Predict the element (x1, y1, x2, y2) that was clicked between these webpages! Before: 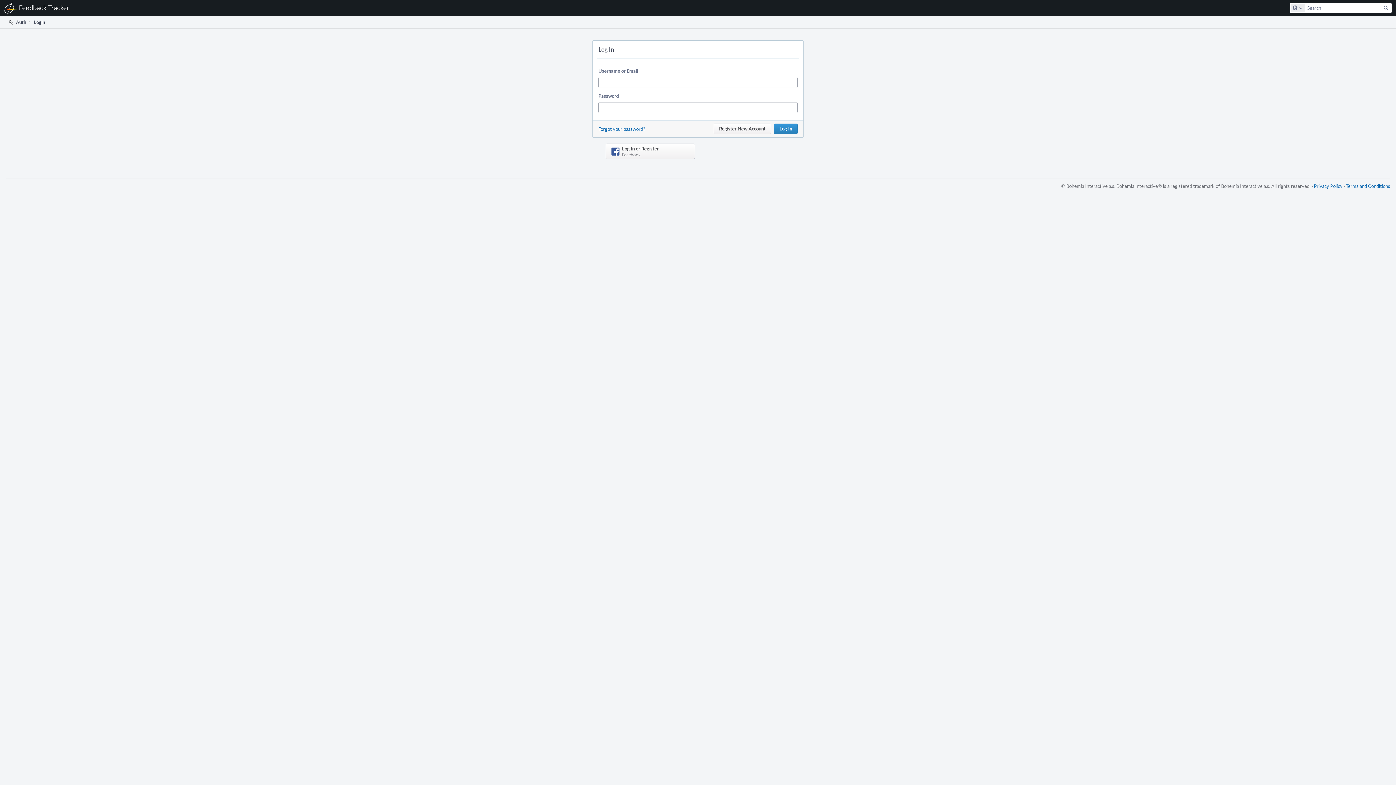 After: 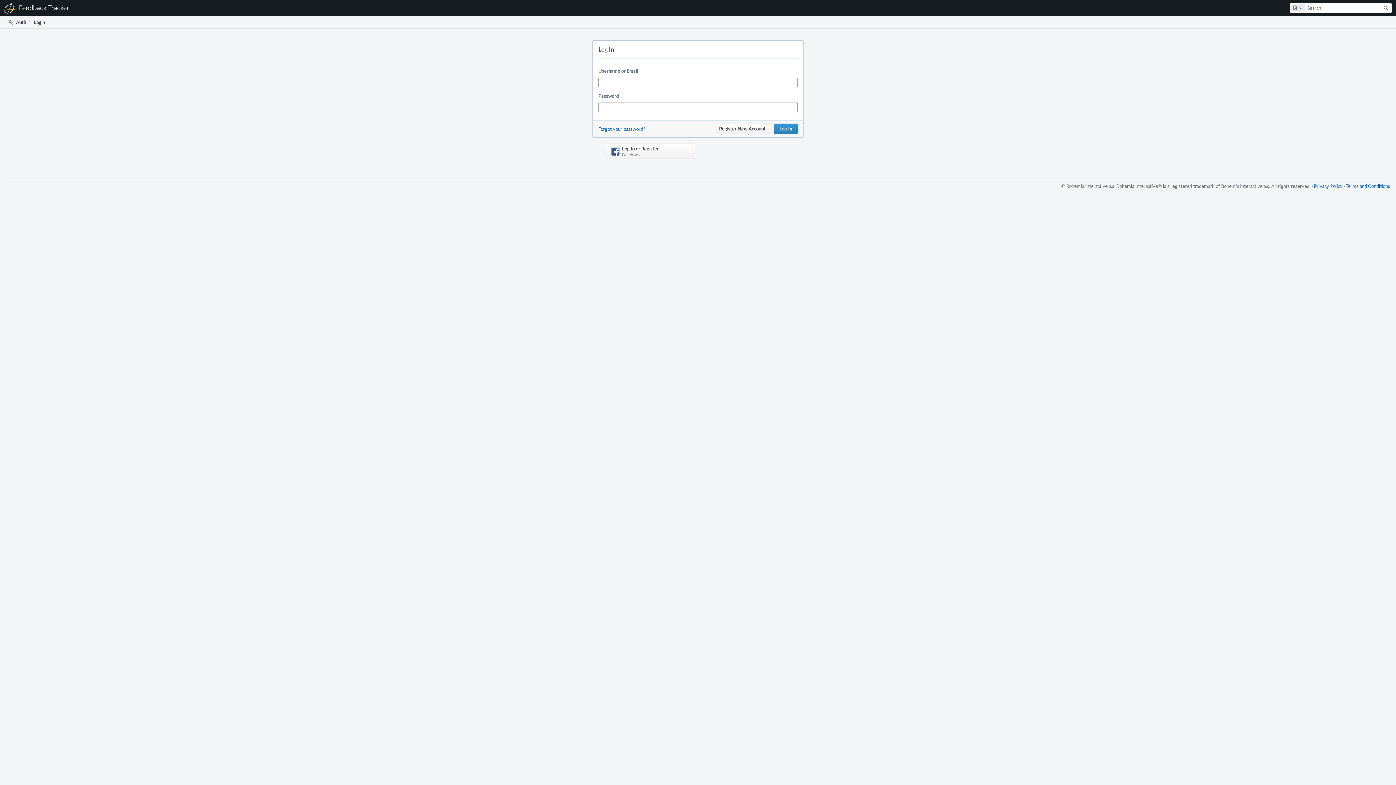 Action: label:  Auth bbox: (7, 16, 26, 28)